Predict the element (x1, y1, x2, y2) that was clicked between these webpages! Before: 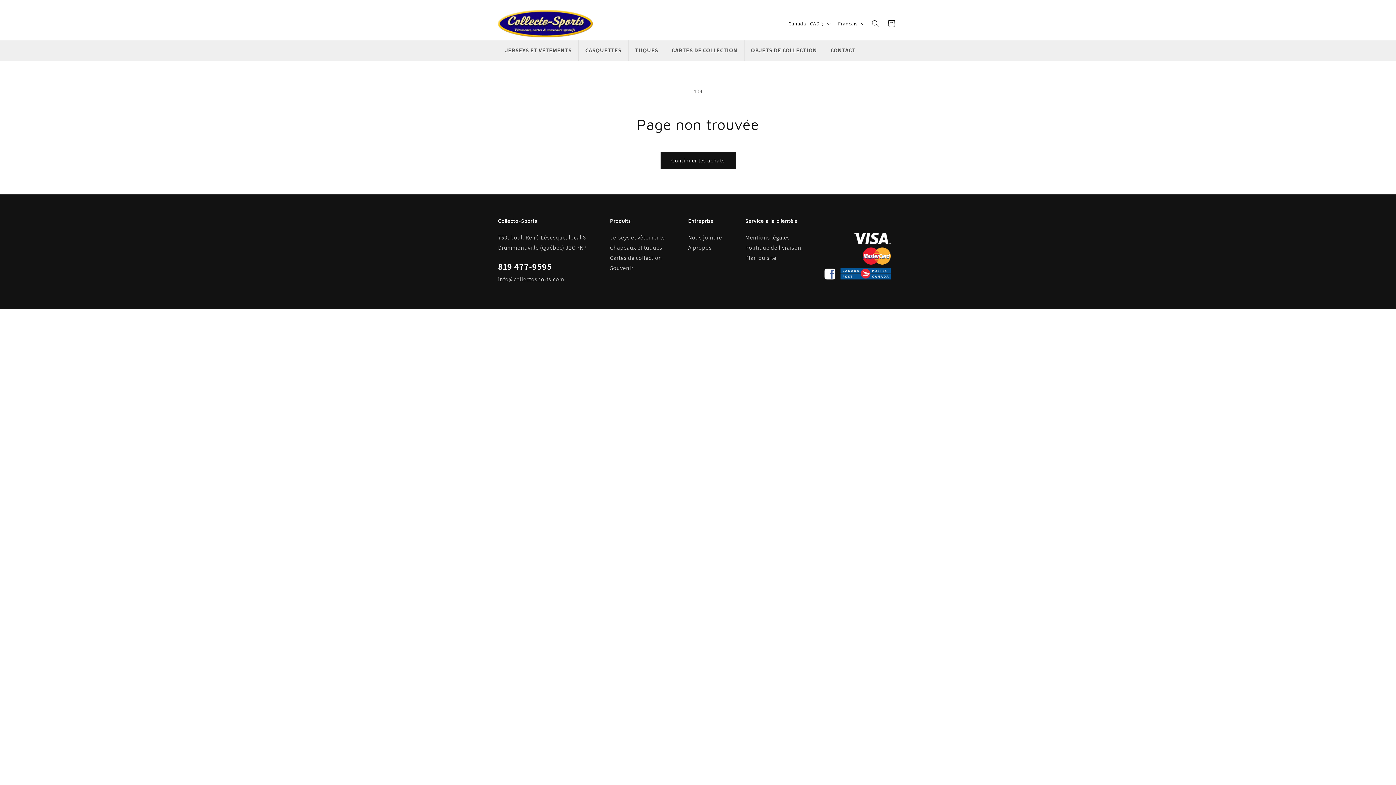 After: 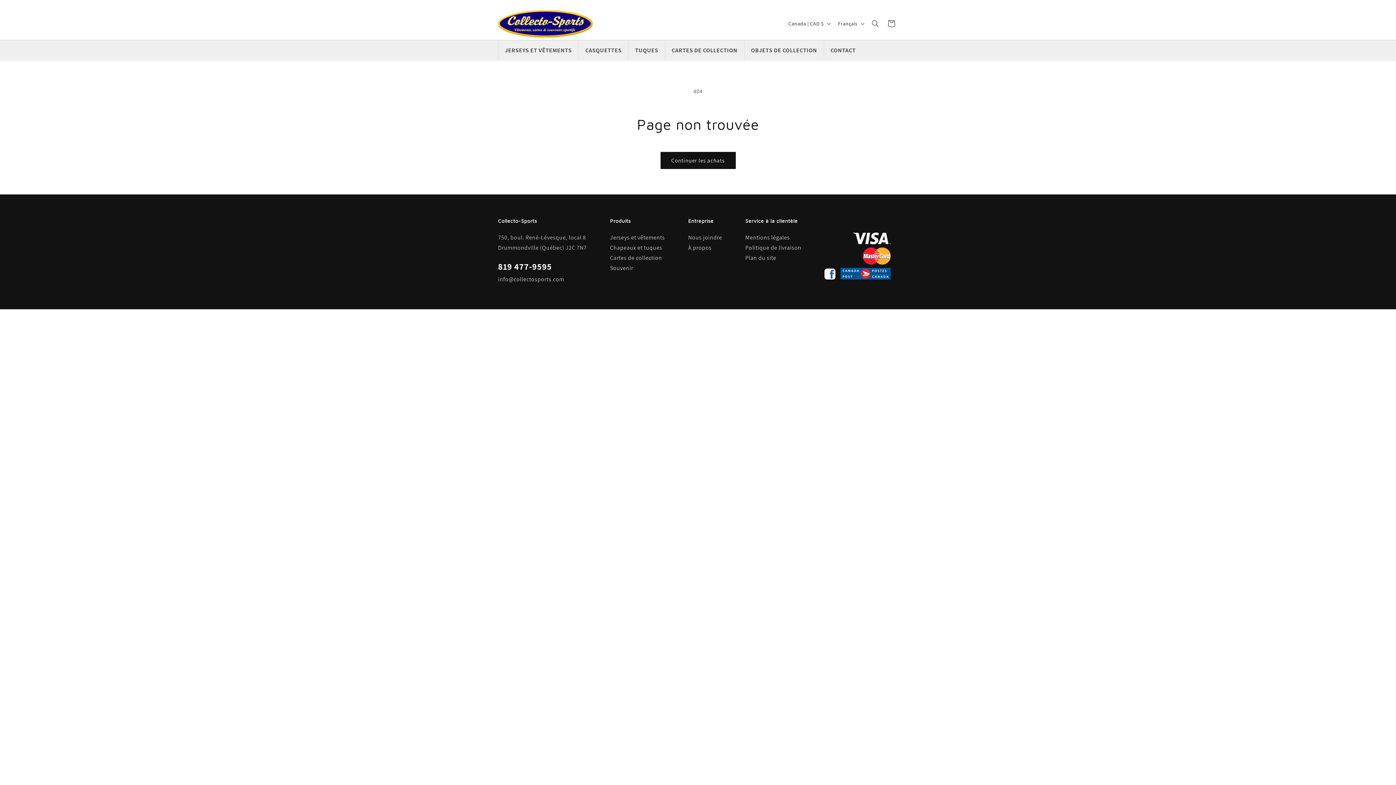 Action: label: Plan du site bbox: (745, 254, 776, 261)